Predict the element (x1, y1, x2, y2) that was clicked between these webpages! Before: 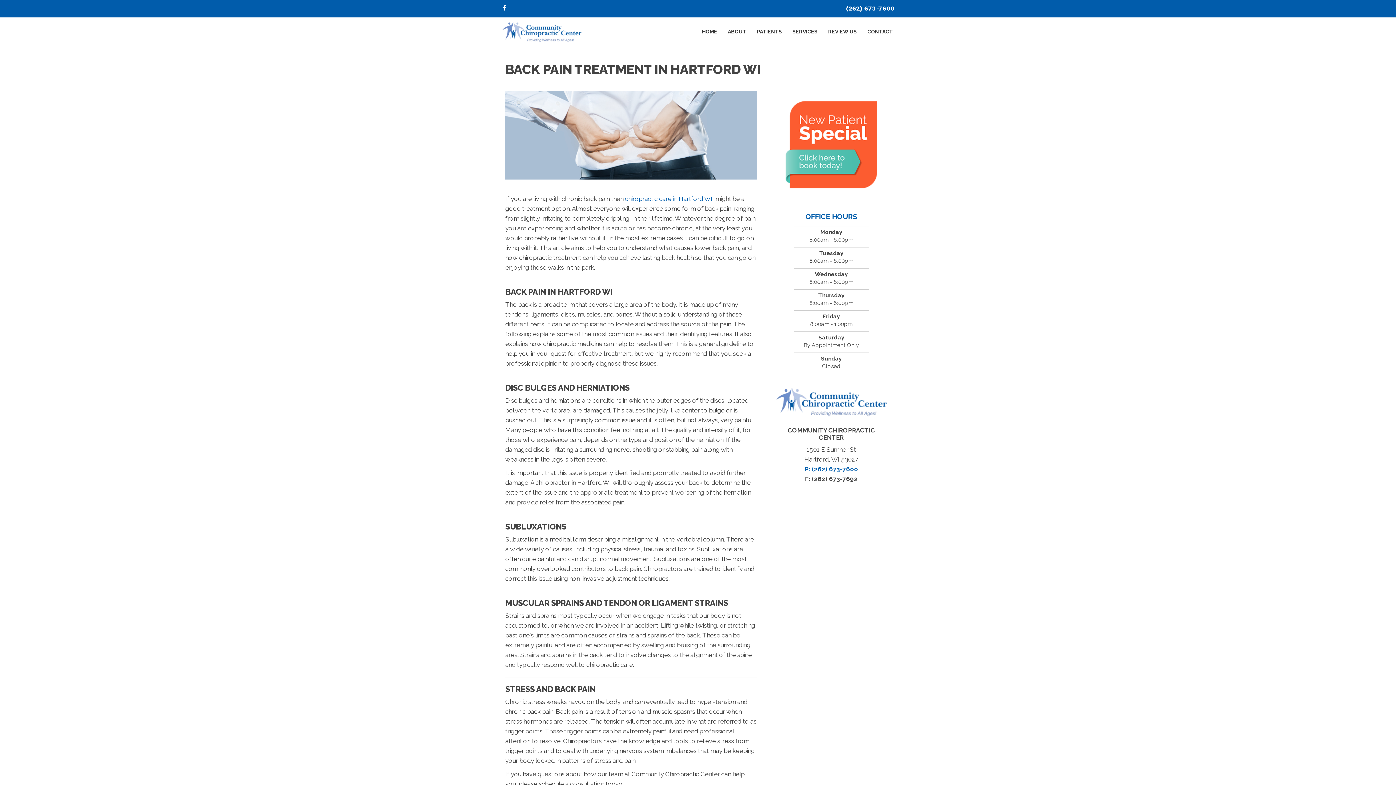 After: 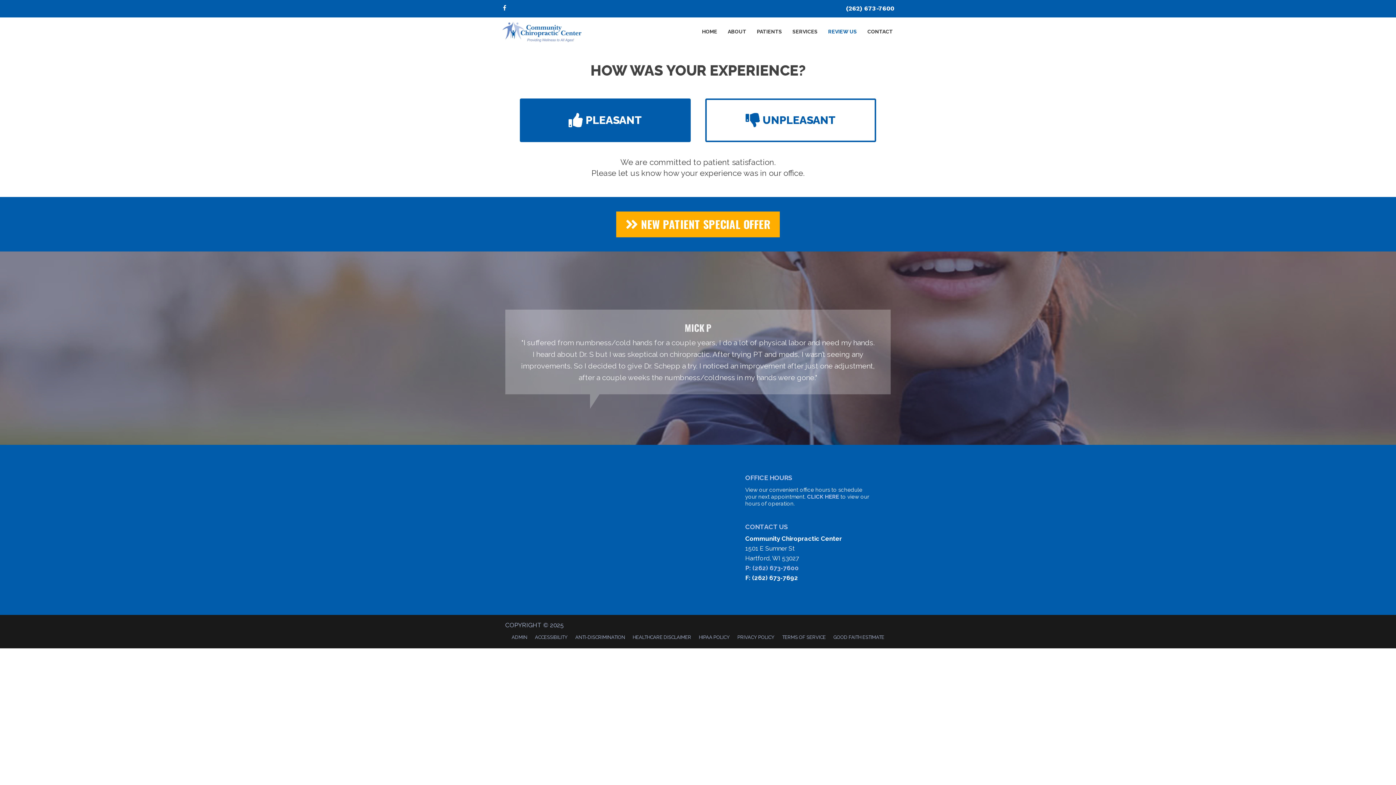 Action: label: REVIEW US bbox: (823, 22, 862, 41)